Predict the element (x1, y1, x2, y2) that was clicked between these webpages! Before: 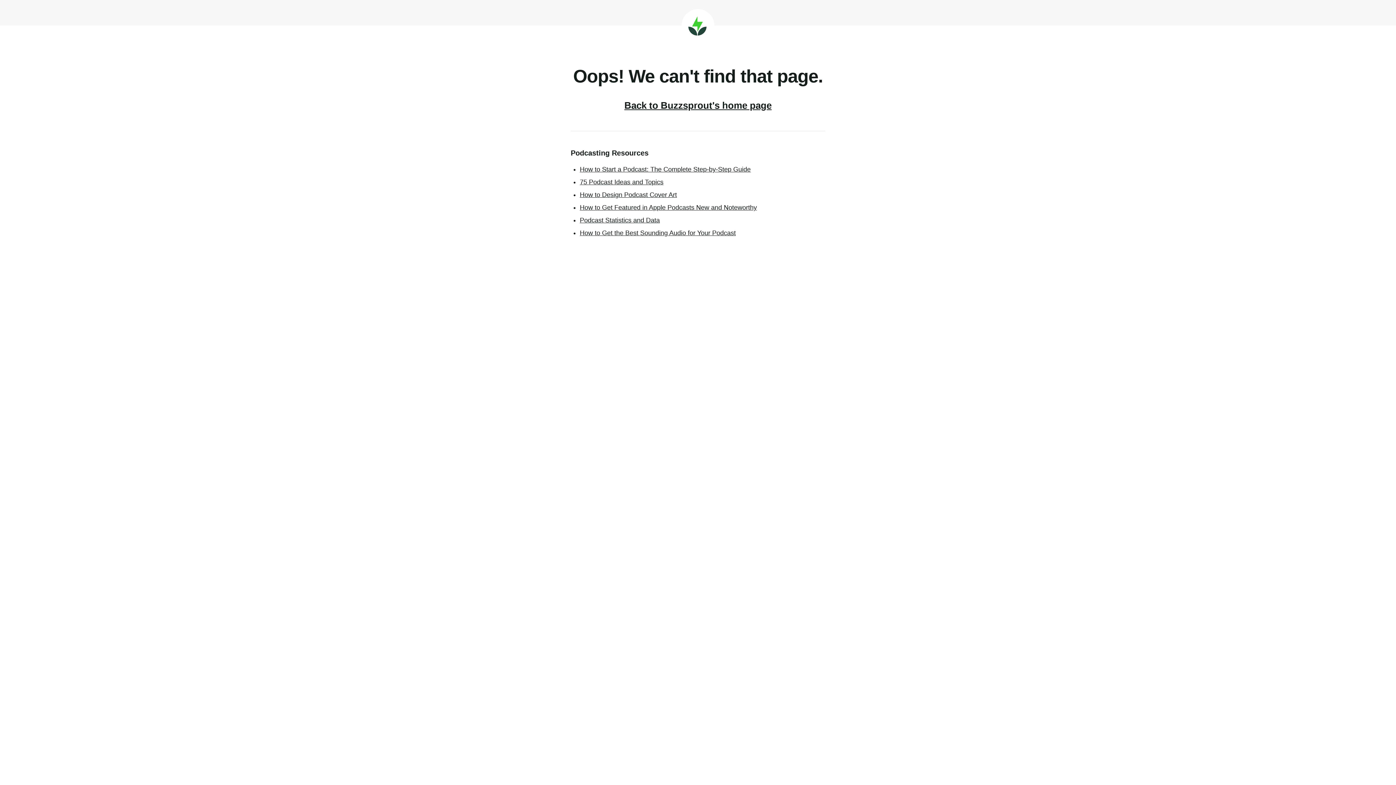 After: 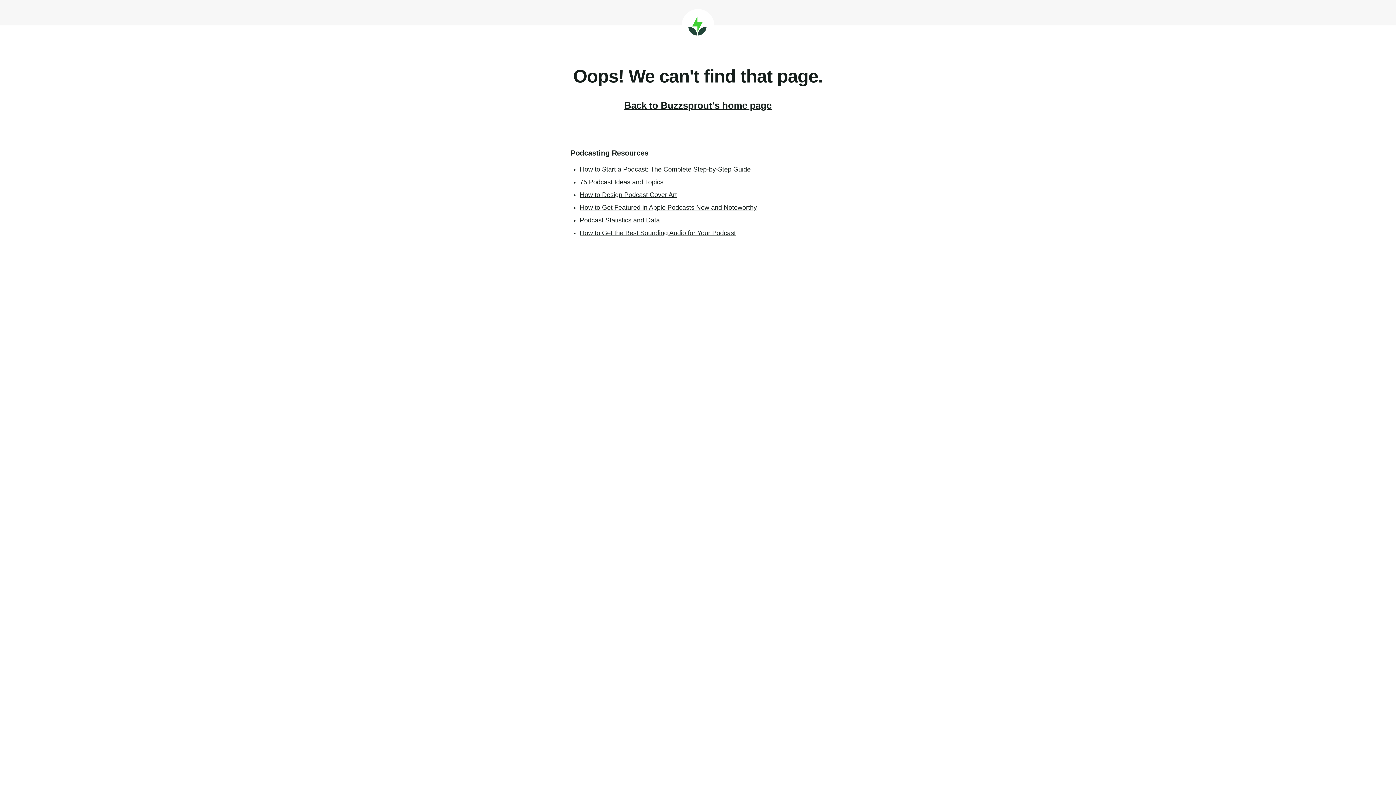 Action: bbox: (580, 204, 757, 211) label: How to Get Featured in Apple Podcasts New and Noteworthy